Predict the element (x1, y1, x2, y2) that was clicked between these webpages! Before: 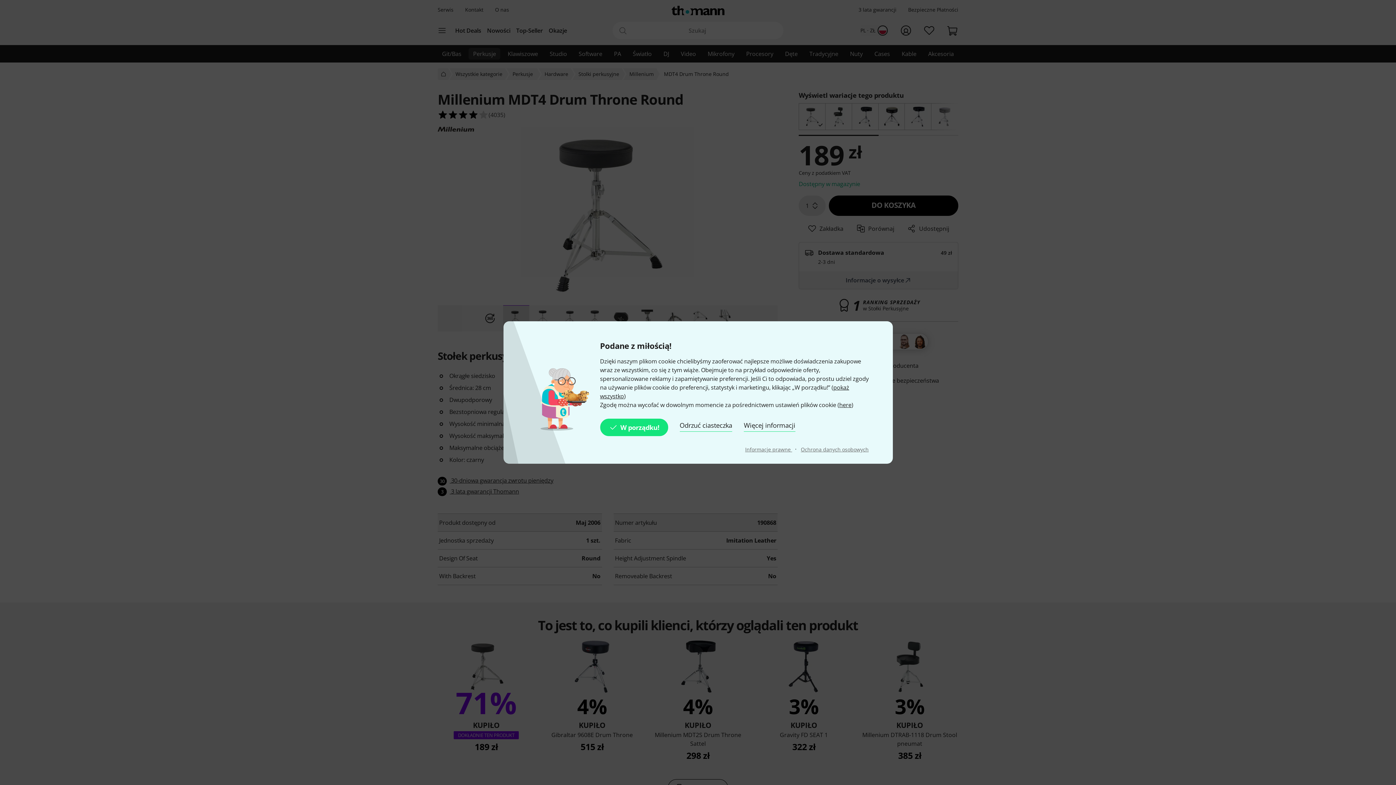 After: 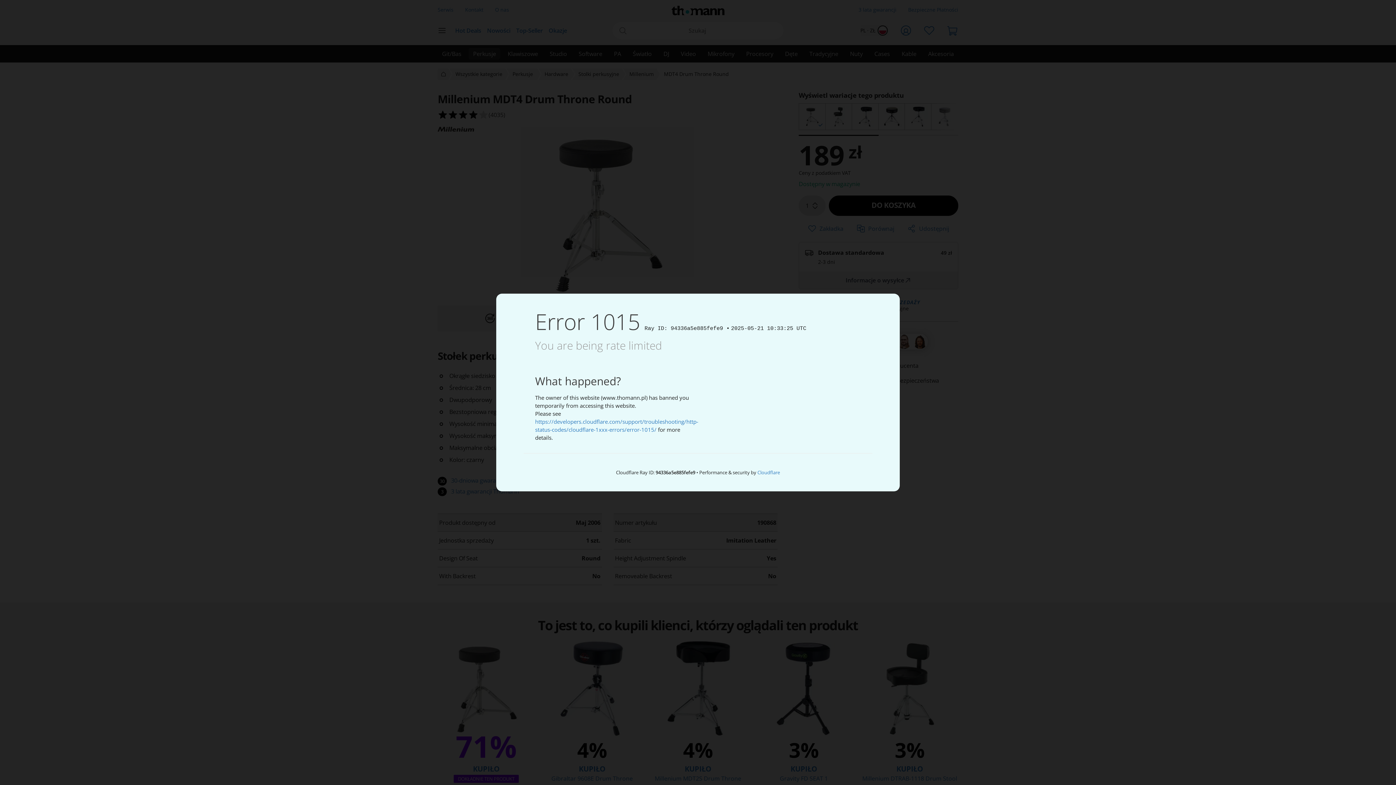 Action: bbox: (744, 418, 795, 436) label: Więcej informacji